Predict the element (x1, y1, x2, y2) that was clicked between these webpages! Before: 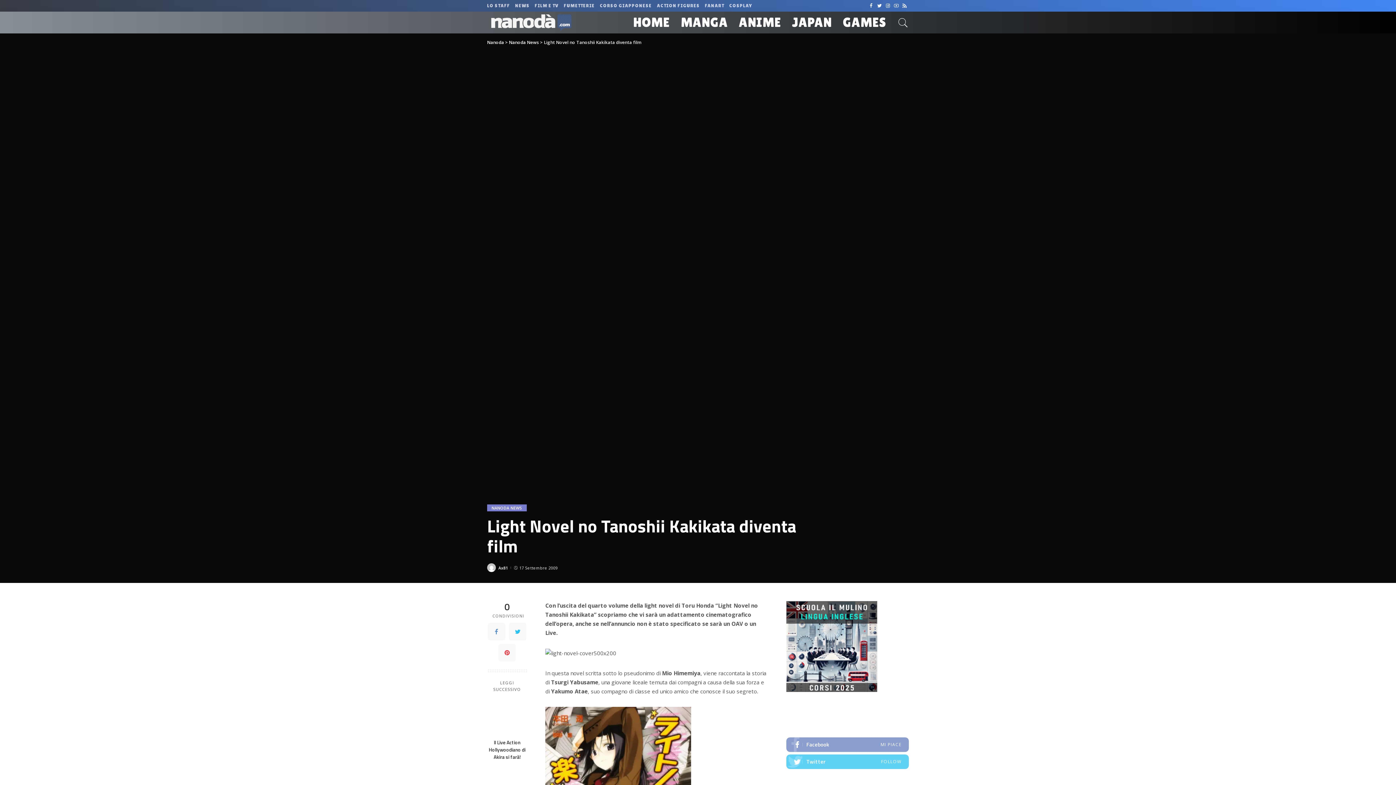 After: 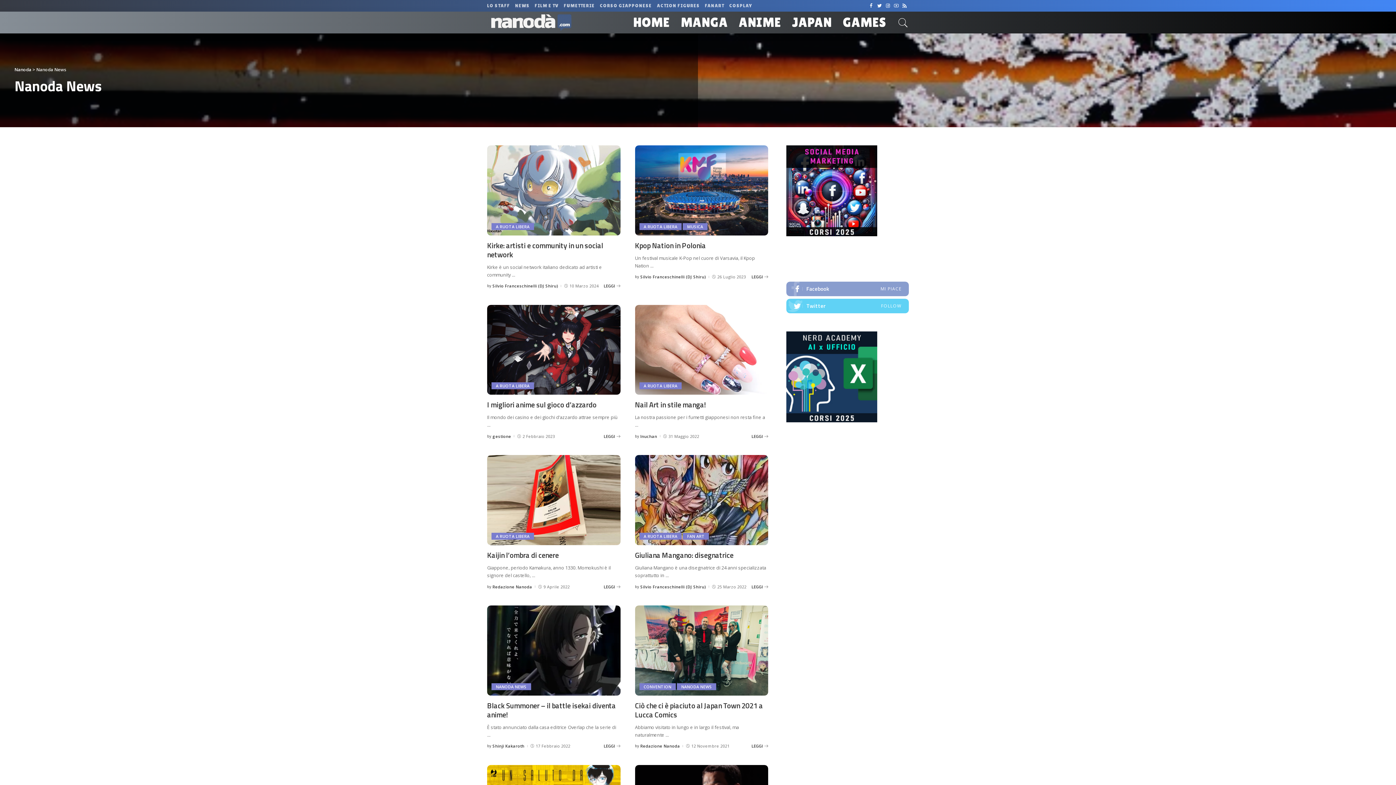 Action: label: NEWS bbox: (512, 0, 532, 11)